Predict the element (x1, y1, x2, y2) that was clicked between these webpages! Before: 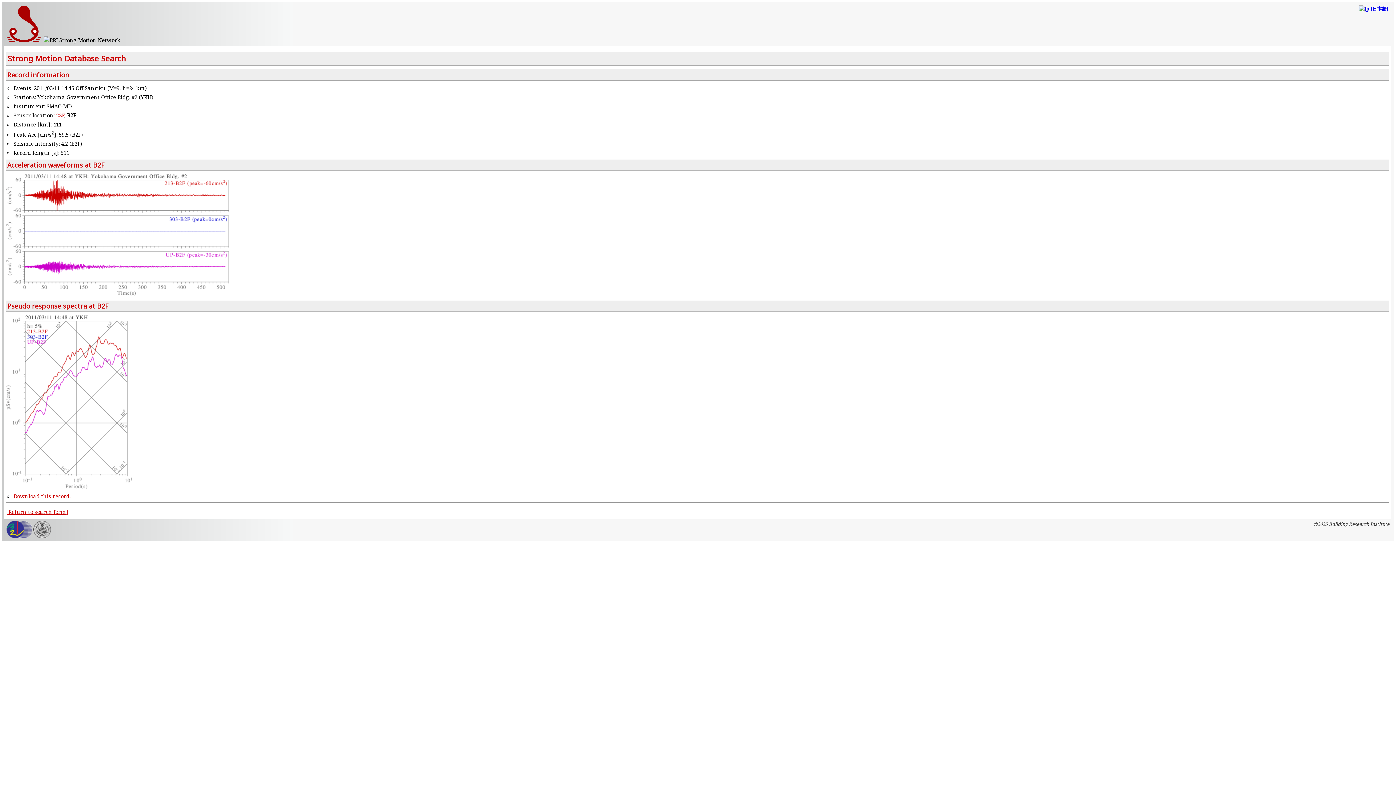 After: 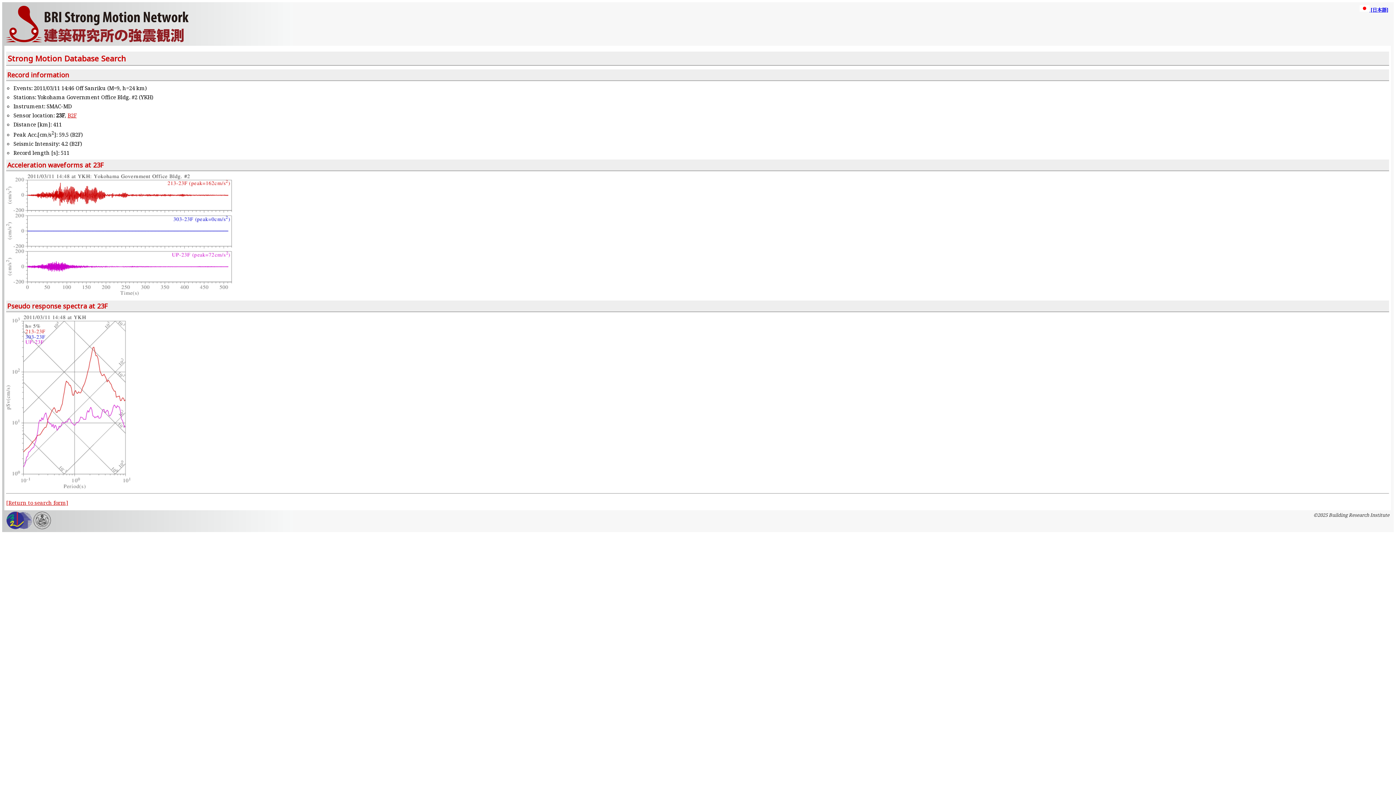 Action: bbox: (56, 111, 64, 118) label: 23F